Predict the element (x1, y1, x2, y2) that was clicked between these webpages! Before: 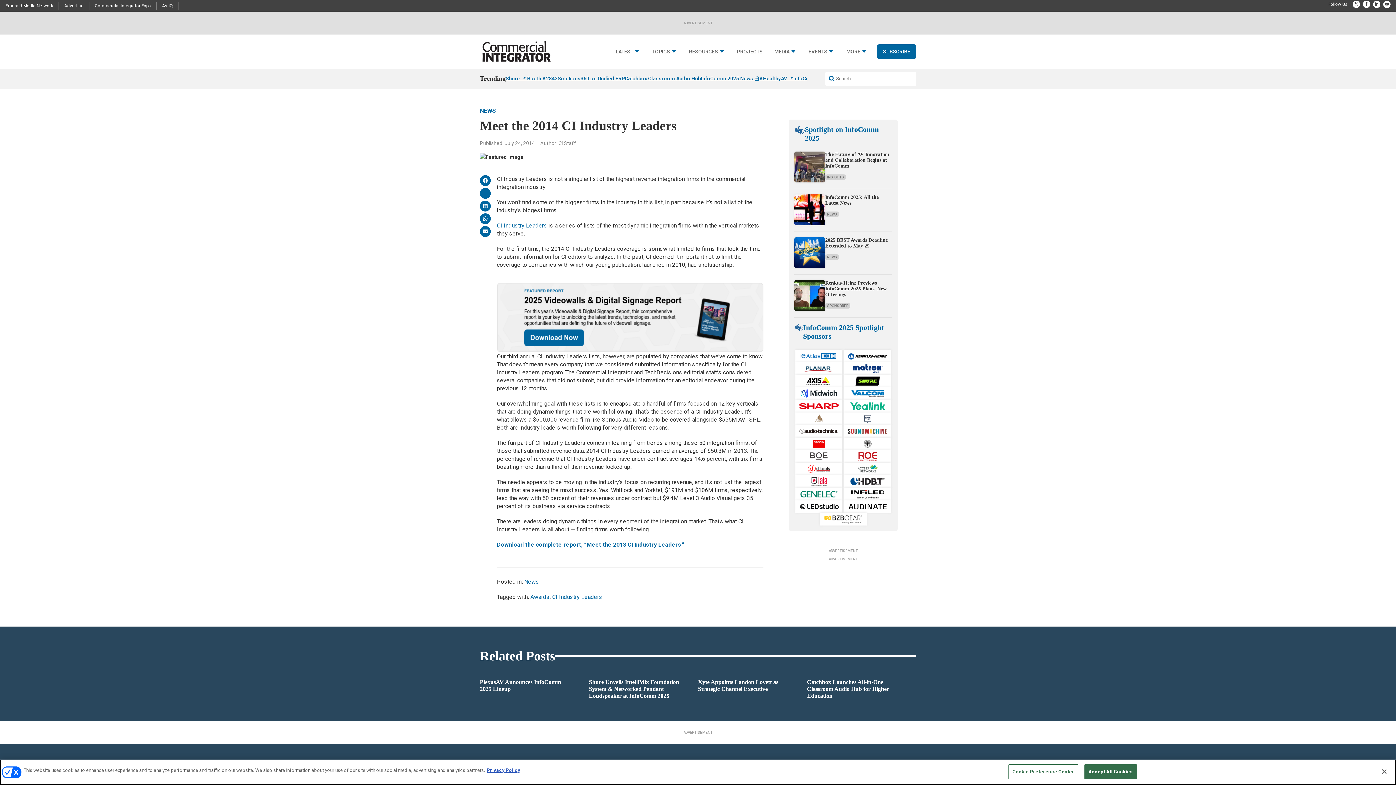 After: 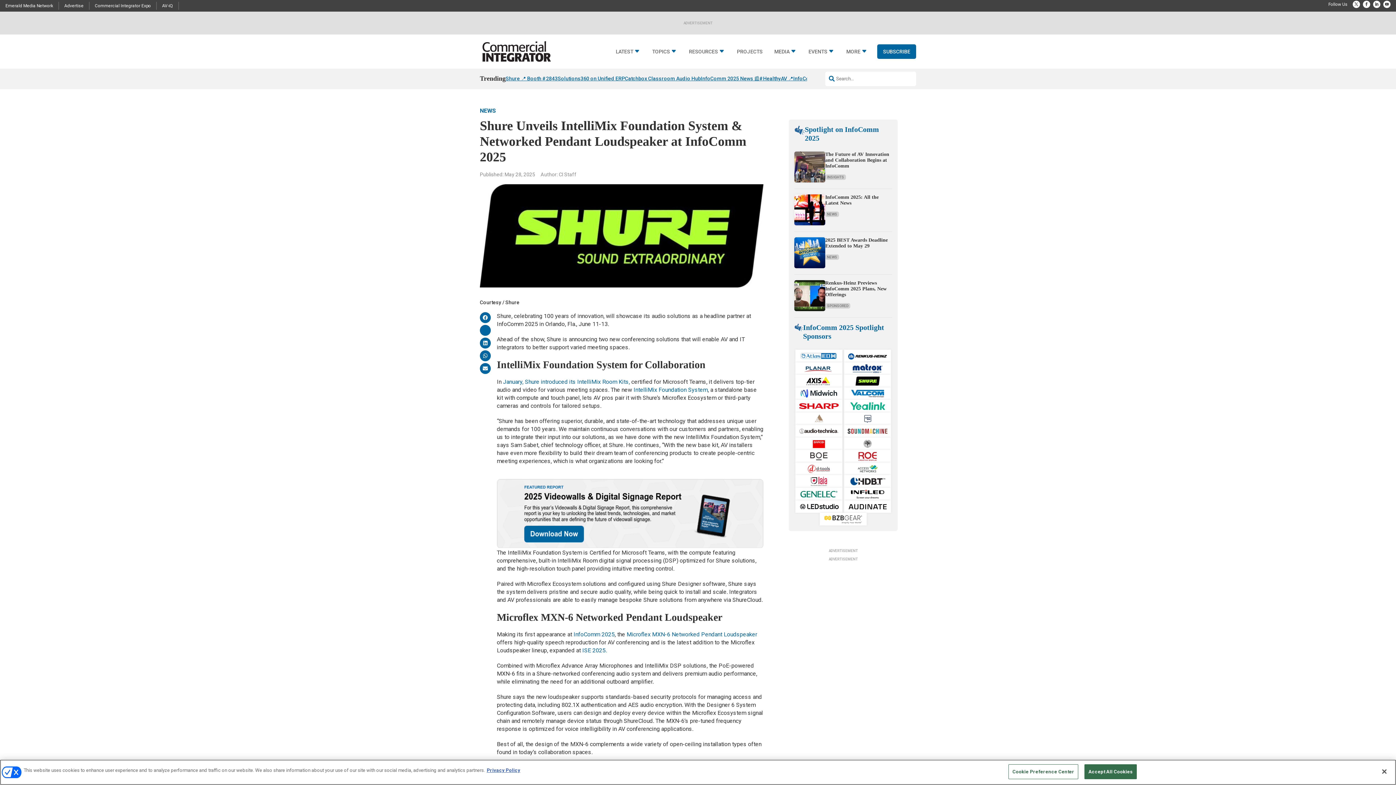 Action: label: Shure 📍 Booth #2843 bbox: (505, 74, 557, 83)